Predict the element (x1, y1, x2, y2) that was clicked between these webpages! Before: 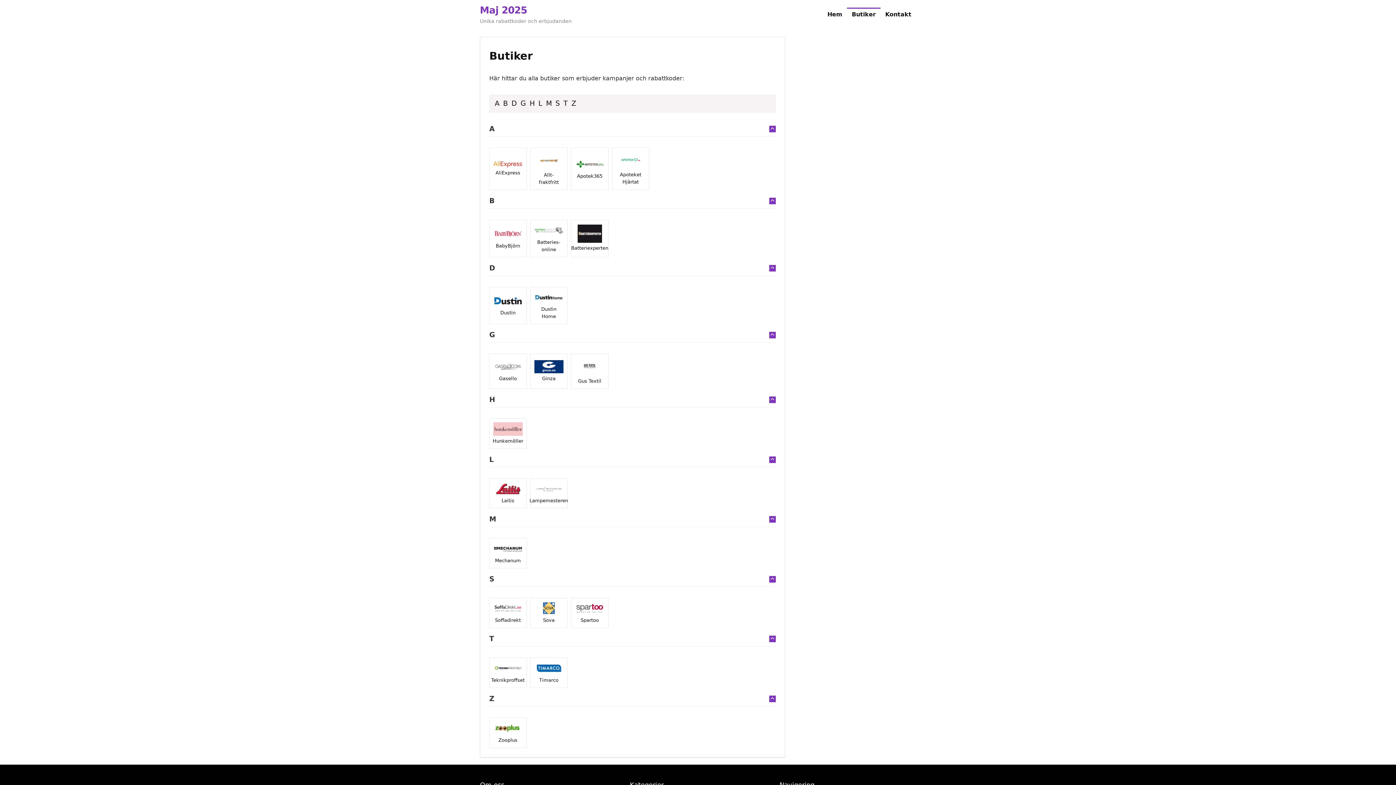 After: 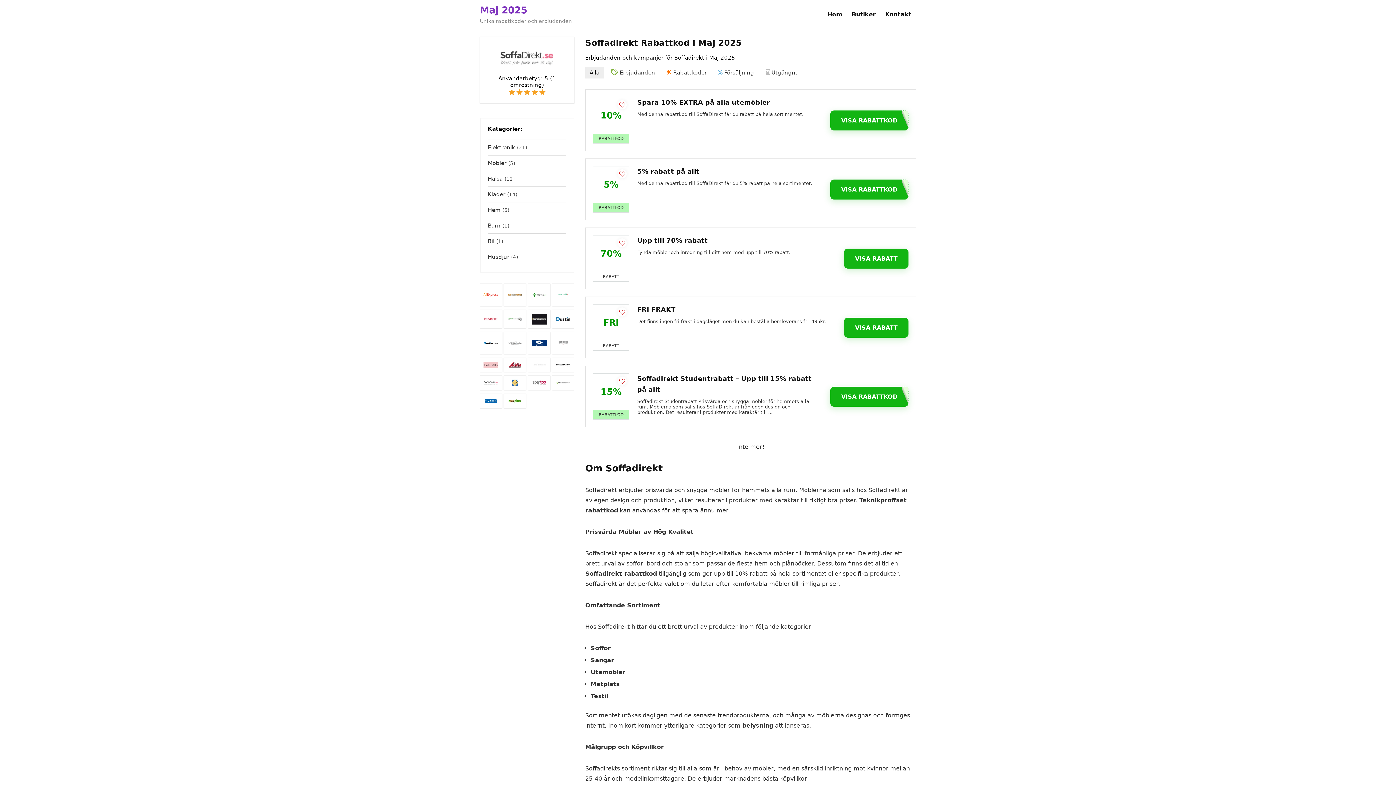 Action: label: Soffadirekt bbox: (489, 598, 526, 628)